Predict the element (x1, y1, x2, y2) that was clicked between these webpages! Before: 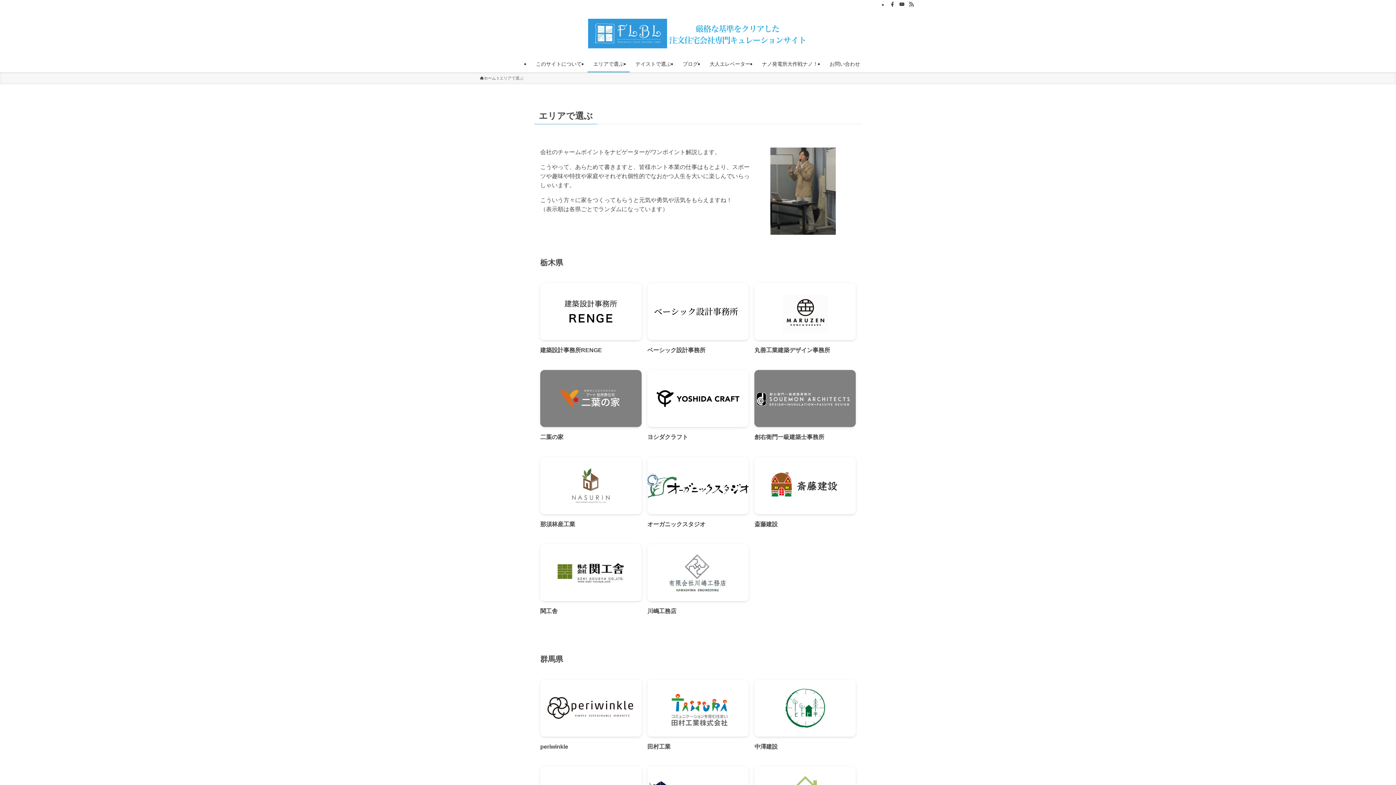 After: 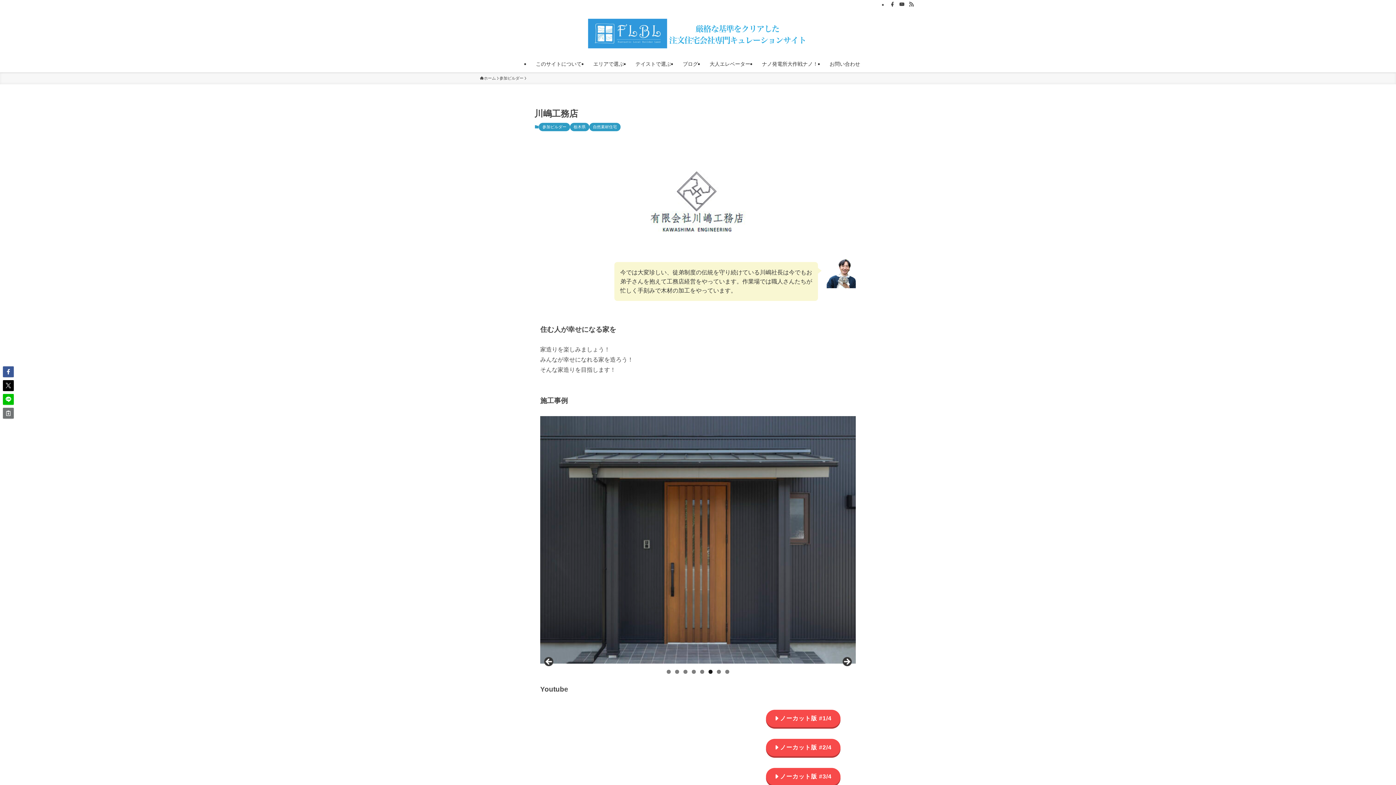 Action: label: 川嶋工務店 bbox: (647, 544, 748, 617)